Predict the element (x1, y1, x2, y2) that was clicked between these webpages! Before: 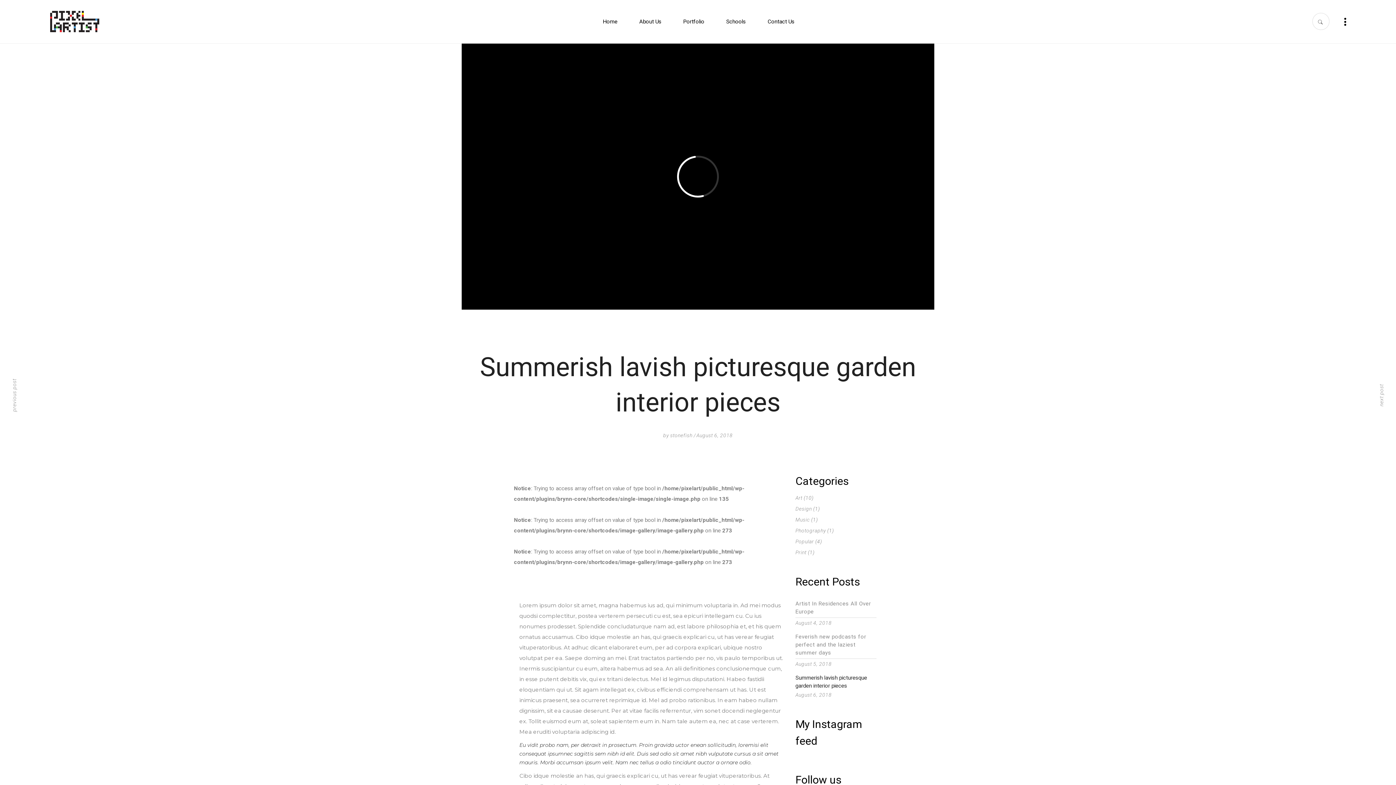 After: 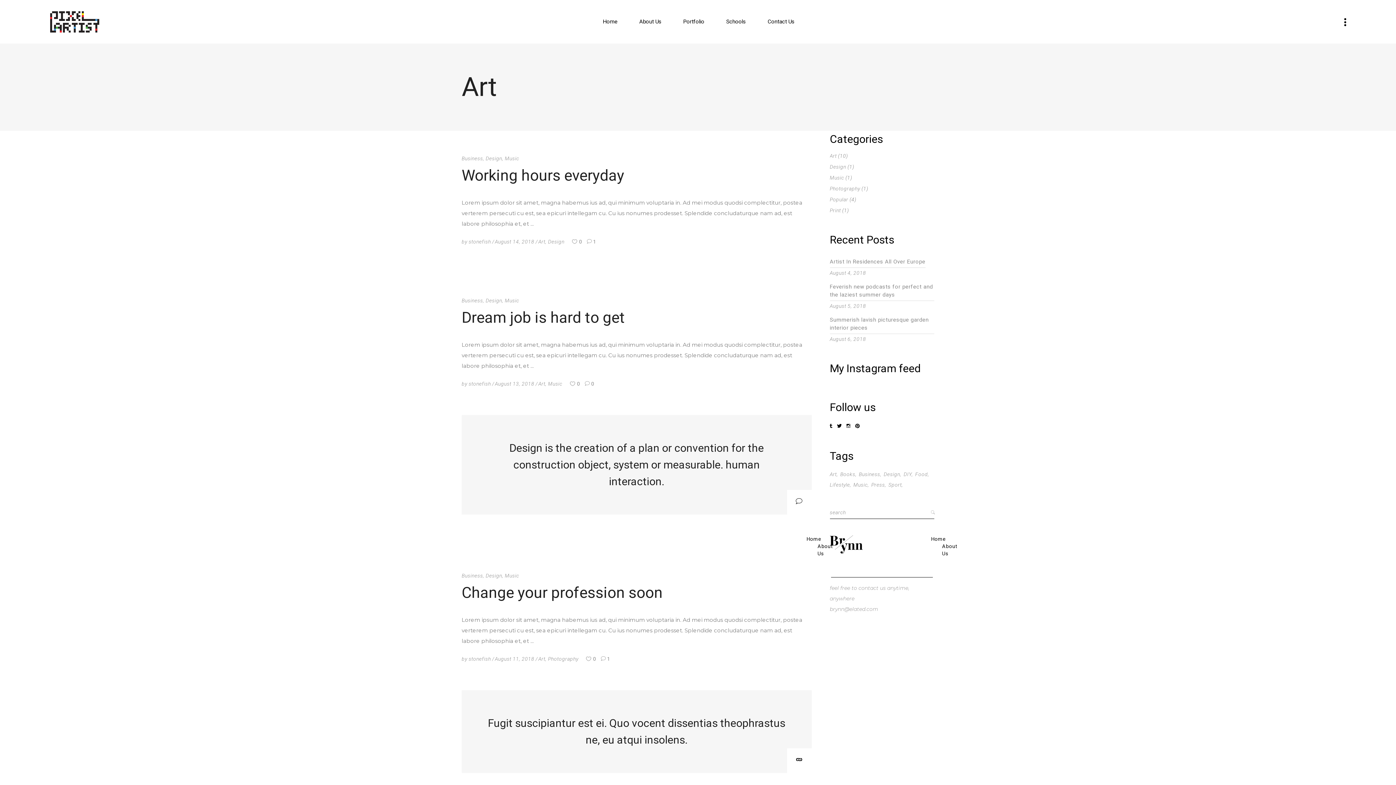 Action: bbox: (795, 495, 802, 500) label: Art